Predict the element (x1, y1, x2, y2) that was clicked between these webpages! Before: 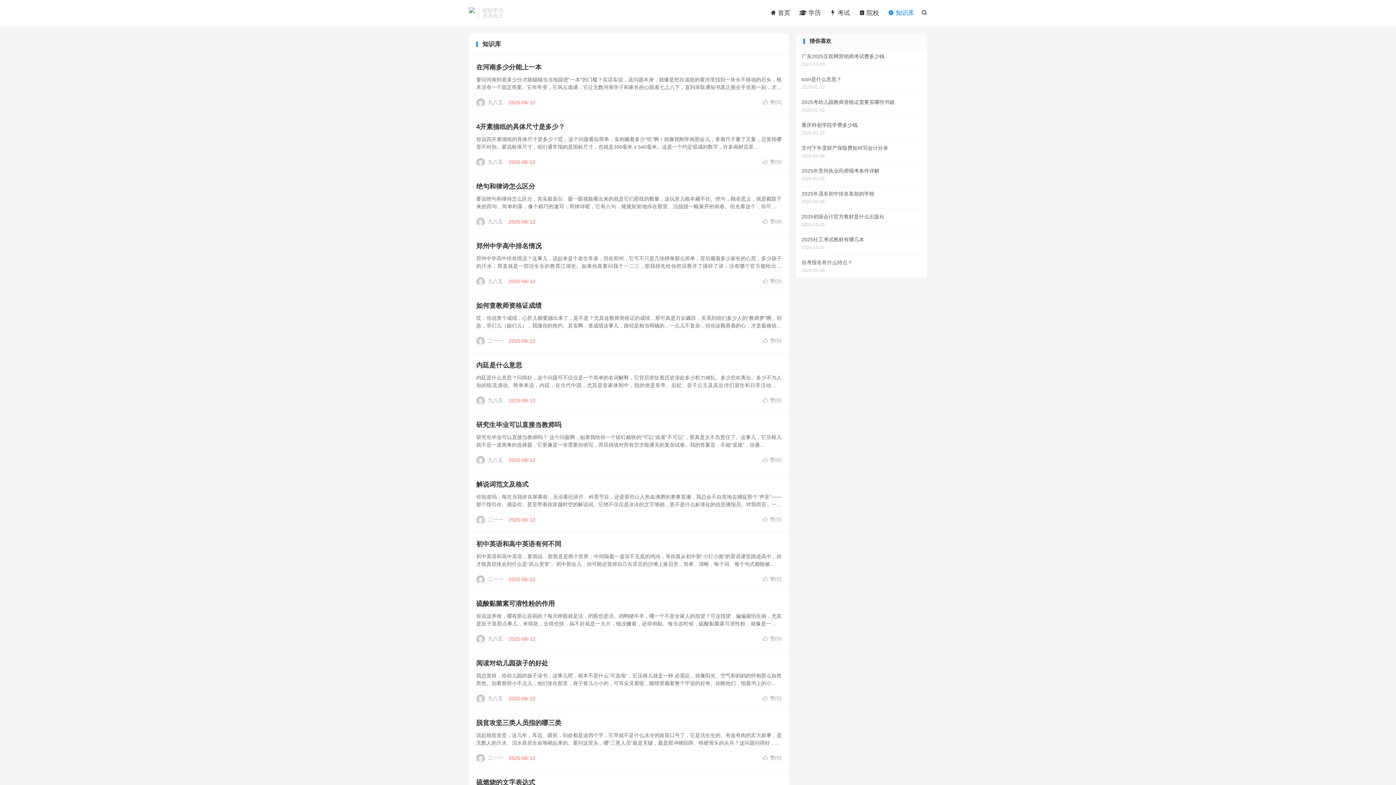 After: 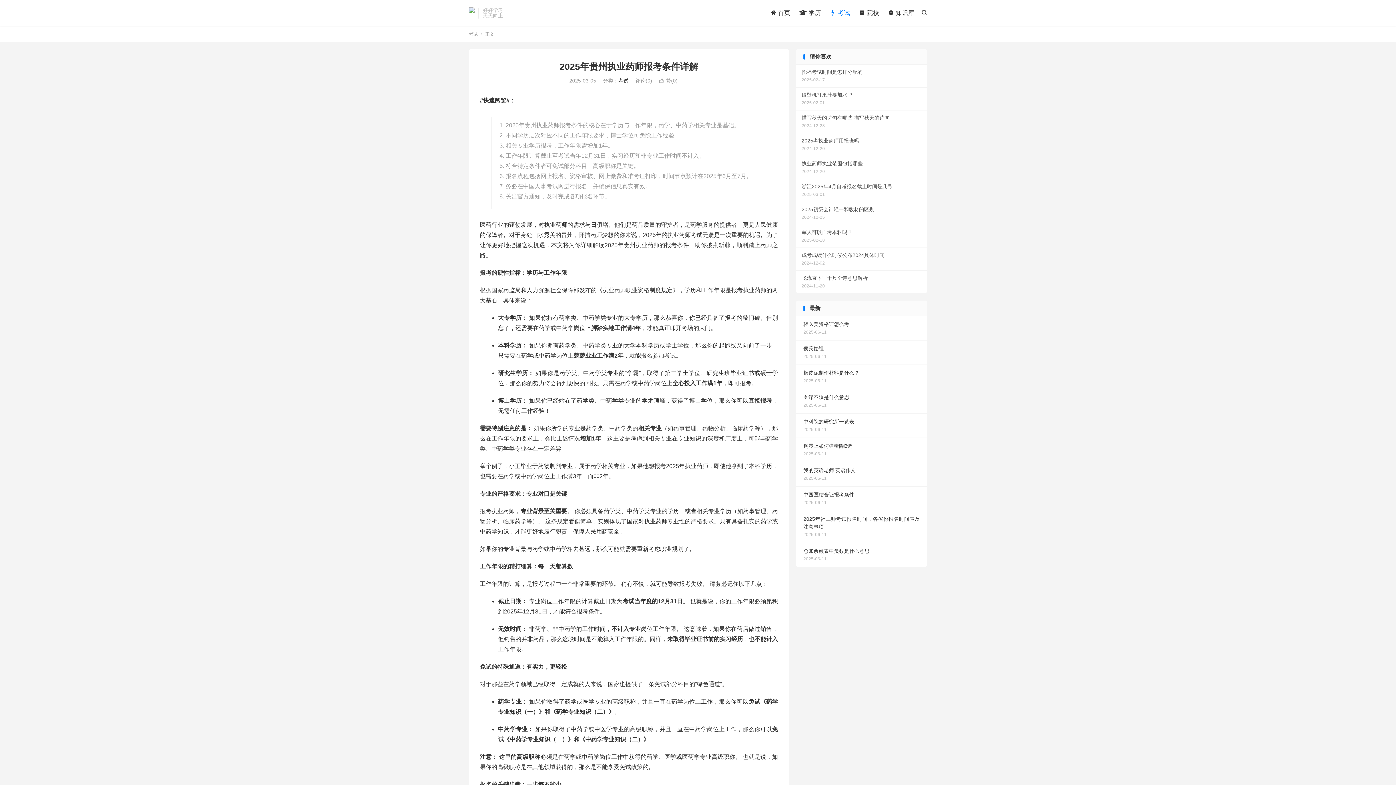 Action: label: 2025年贵州执业药师报考条件详解
2025-03-05 bbox: (796, 163, 927, 186)